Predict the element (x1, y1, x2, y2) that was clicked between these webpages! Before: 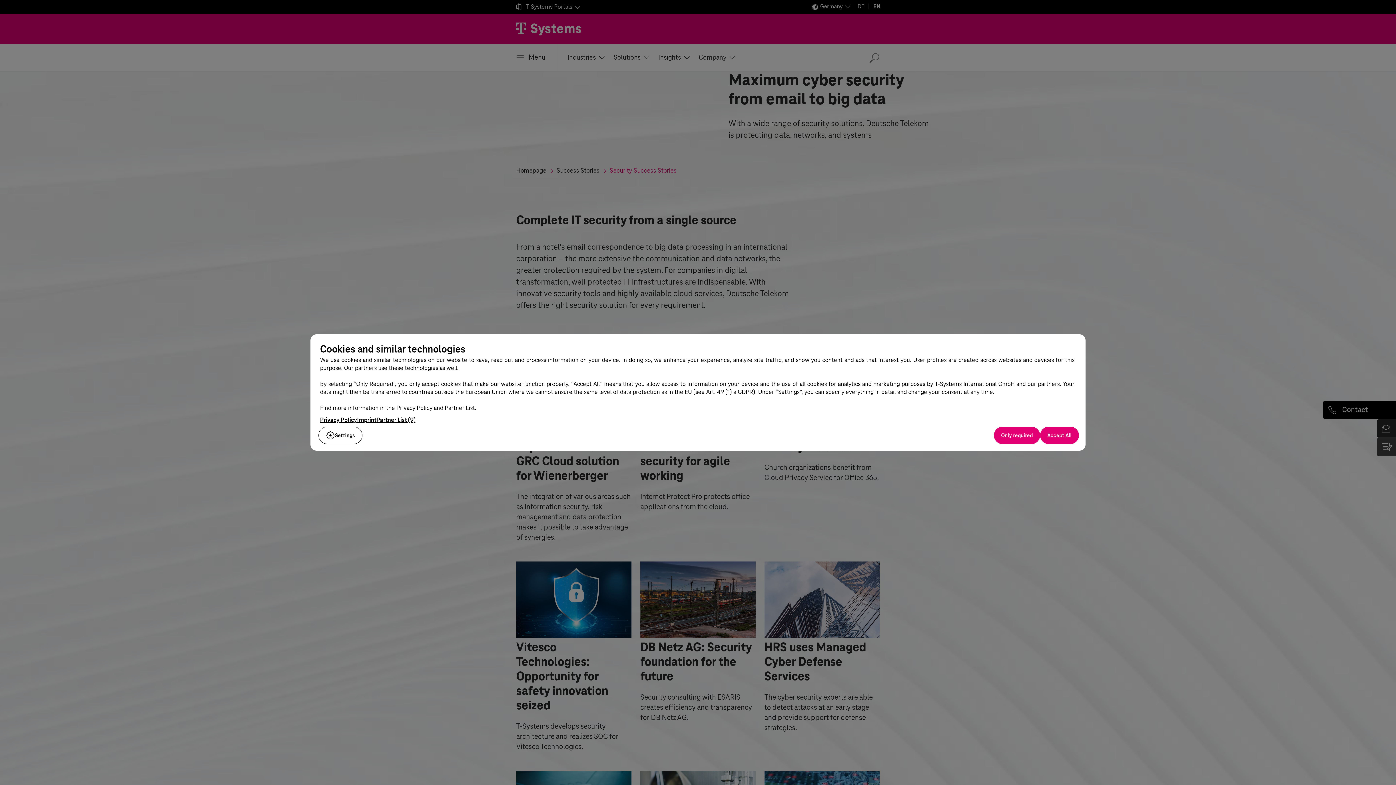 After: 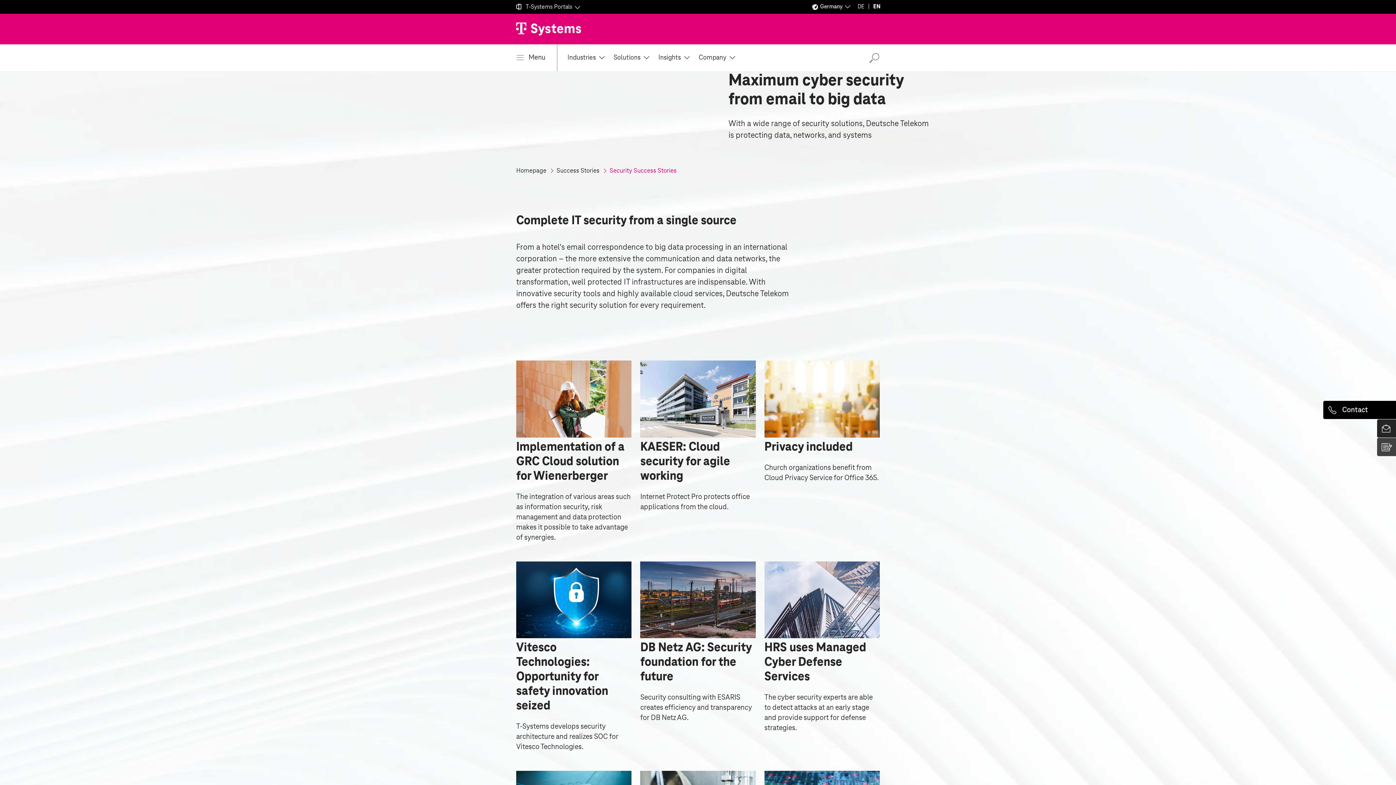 Action: bbox: (994, 426, 1040, 444) label: Only required